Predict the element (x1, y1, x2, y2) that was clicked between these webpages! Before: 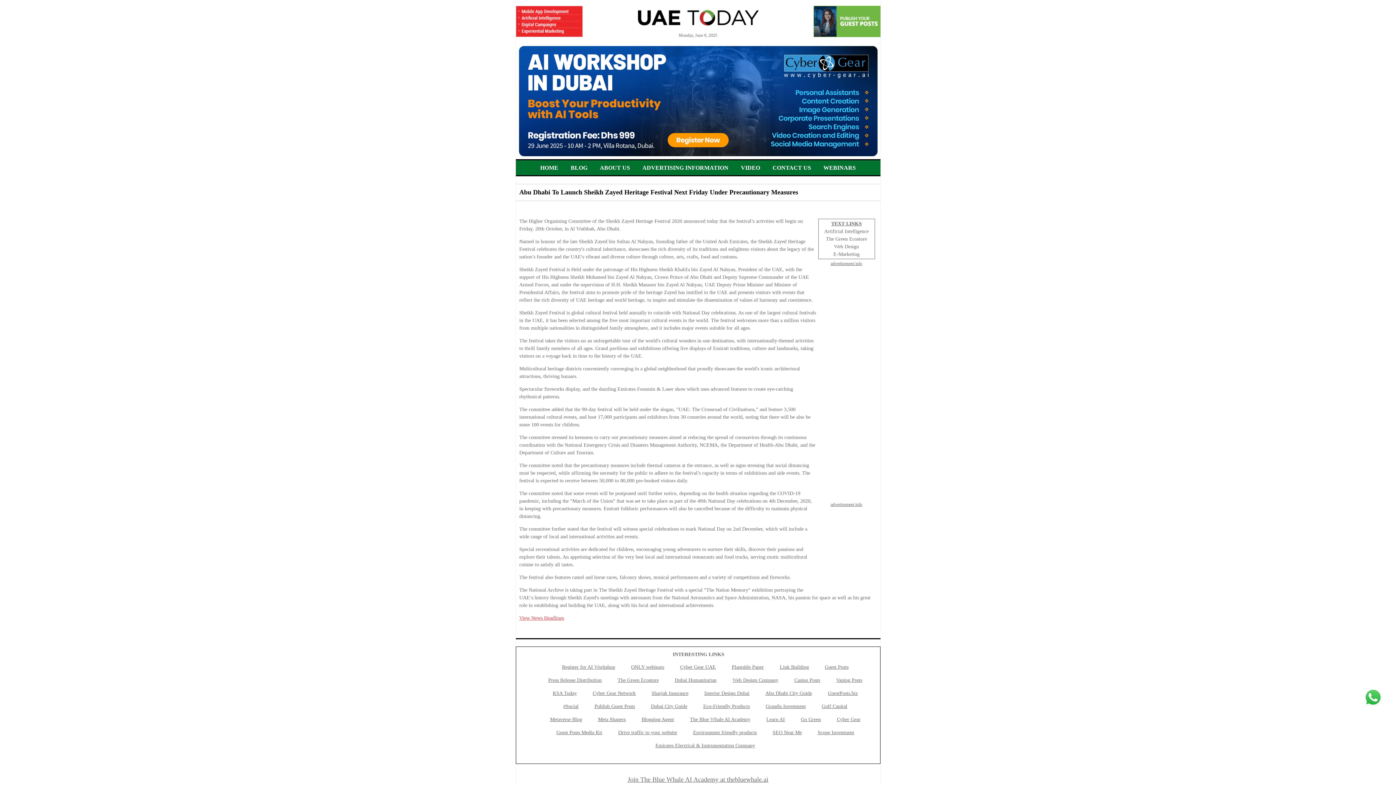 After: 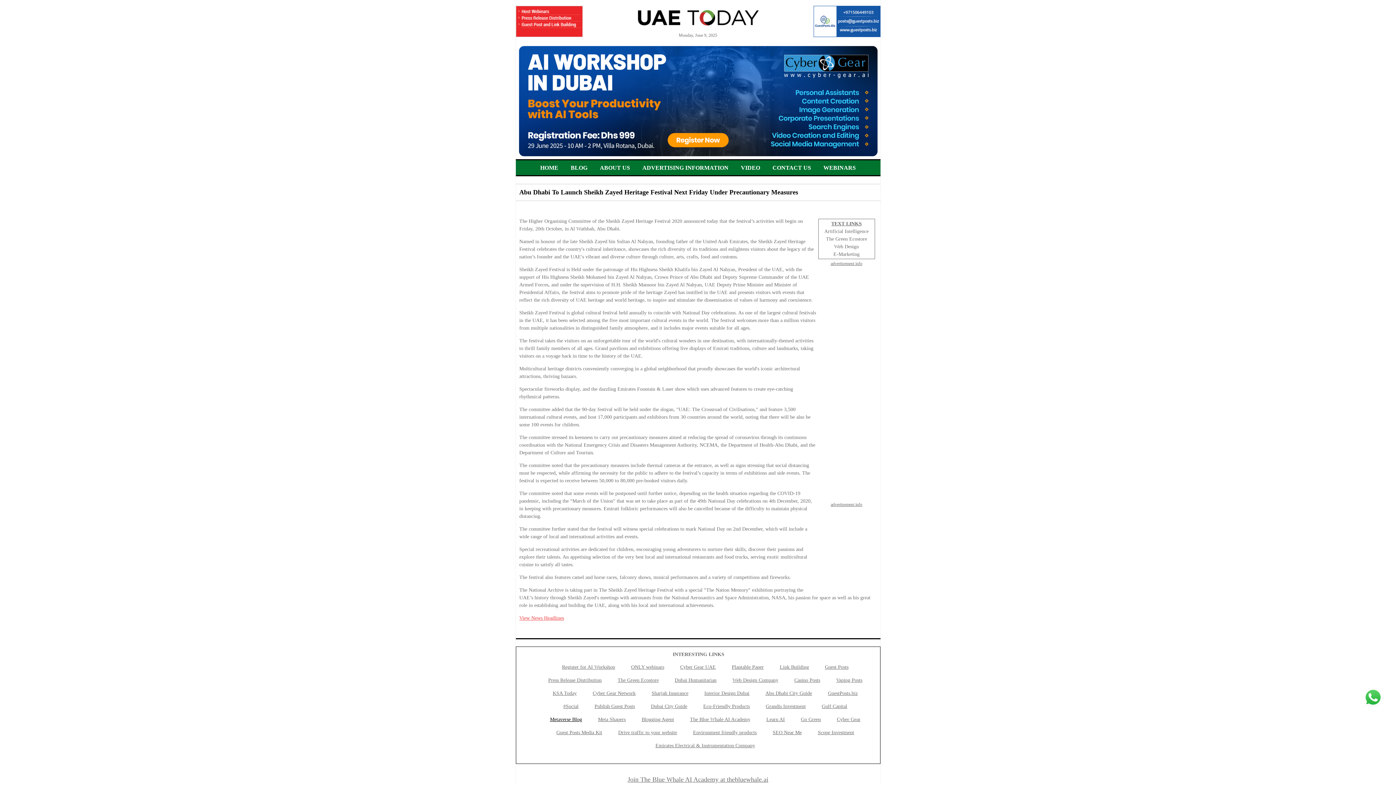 Action: bbox: (550, 717, 582, 722) label: Metaverse Blog